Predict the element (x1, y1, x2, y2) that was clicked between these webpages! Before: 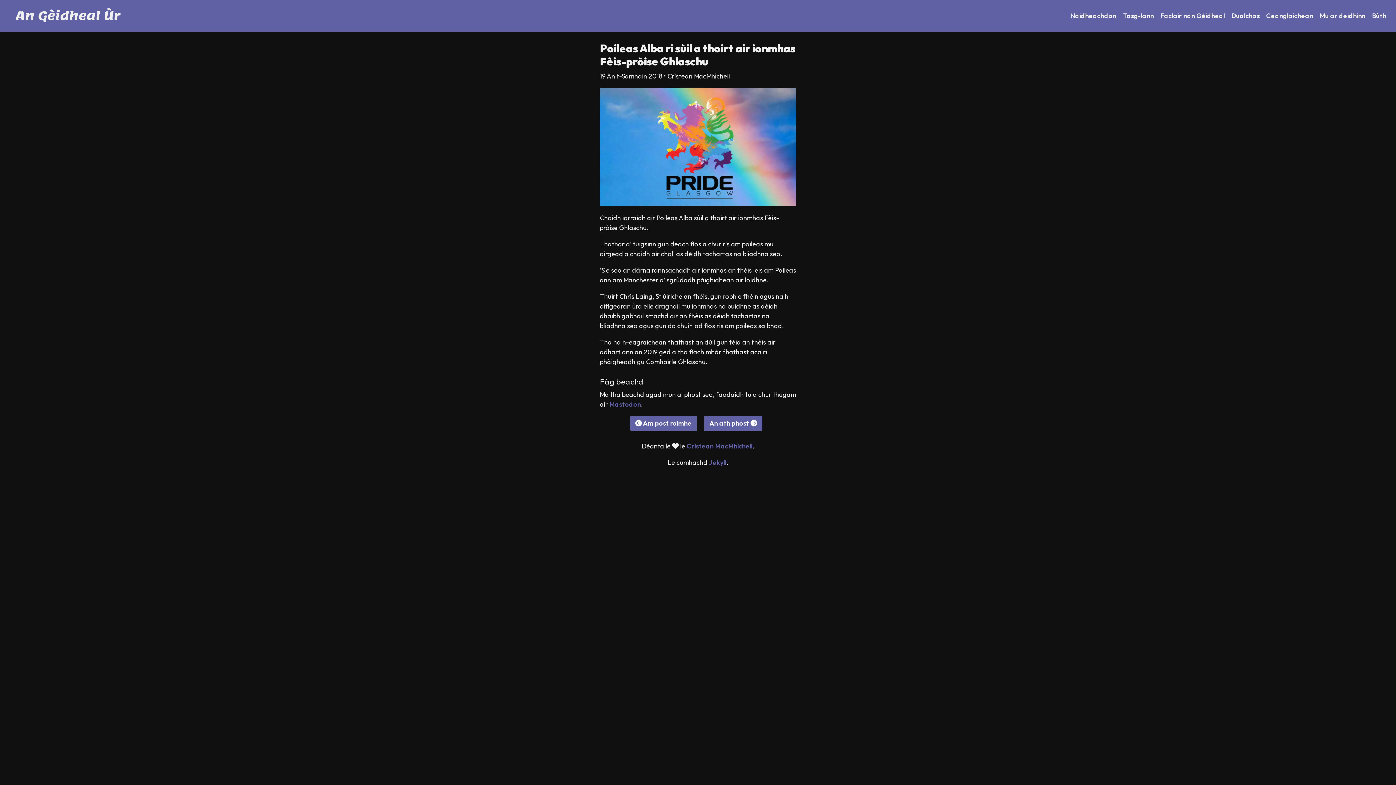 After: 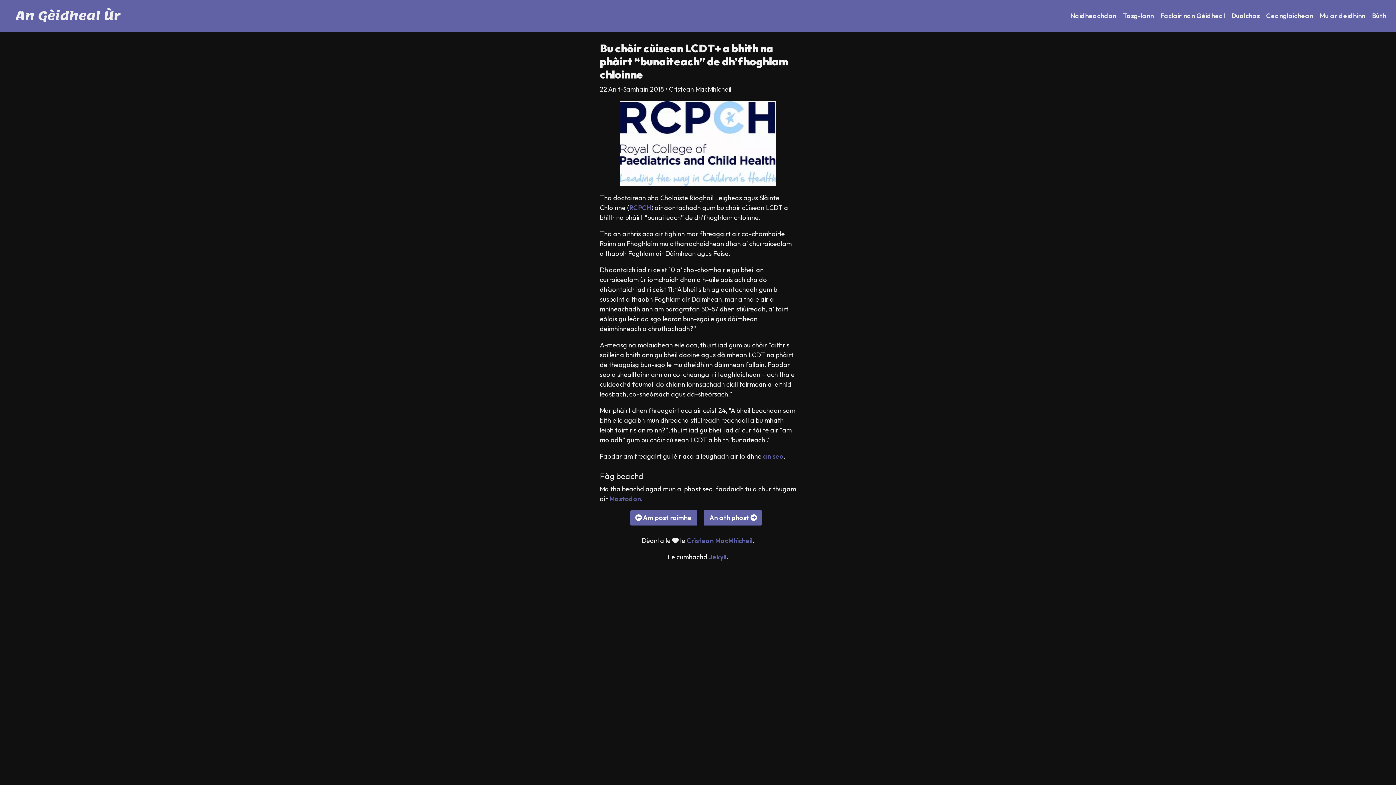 Action: label: An ath phost  bbox: (704, 416, 762, 431)